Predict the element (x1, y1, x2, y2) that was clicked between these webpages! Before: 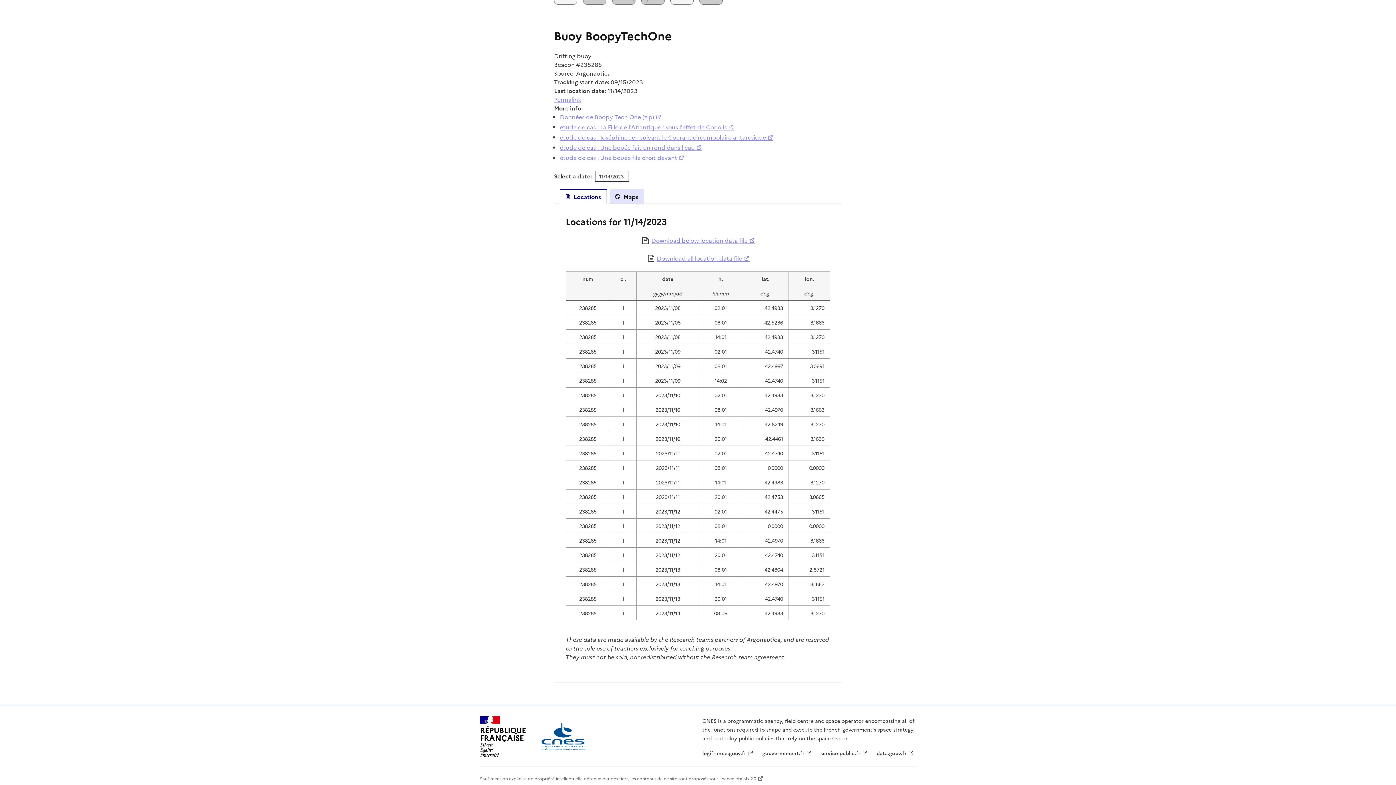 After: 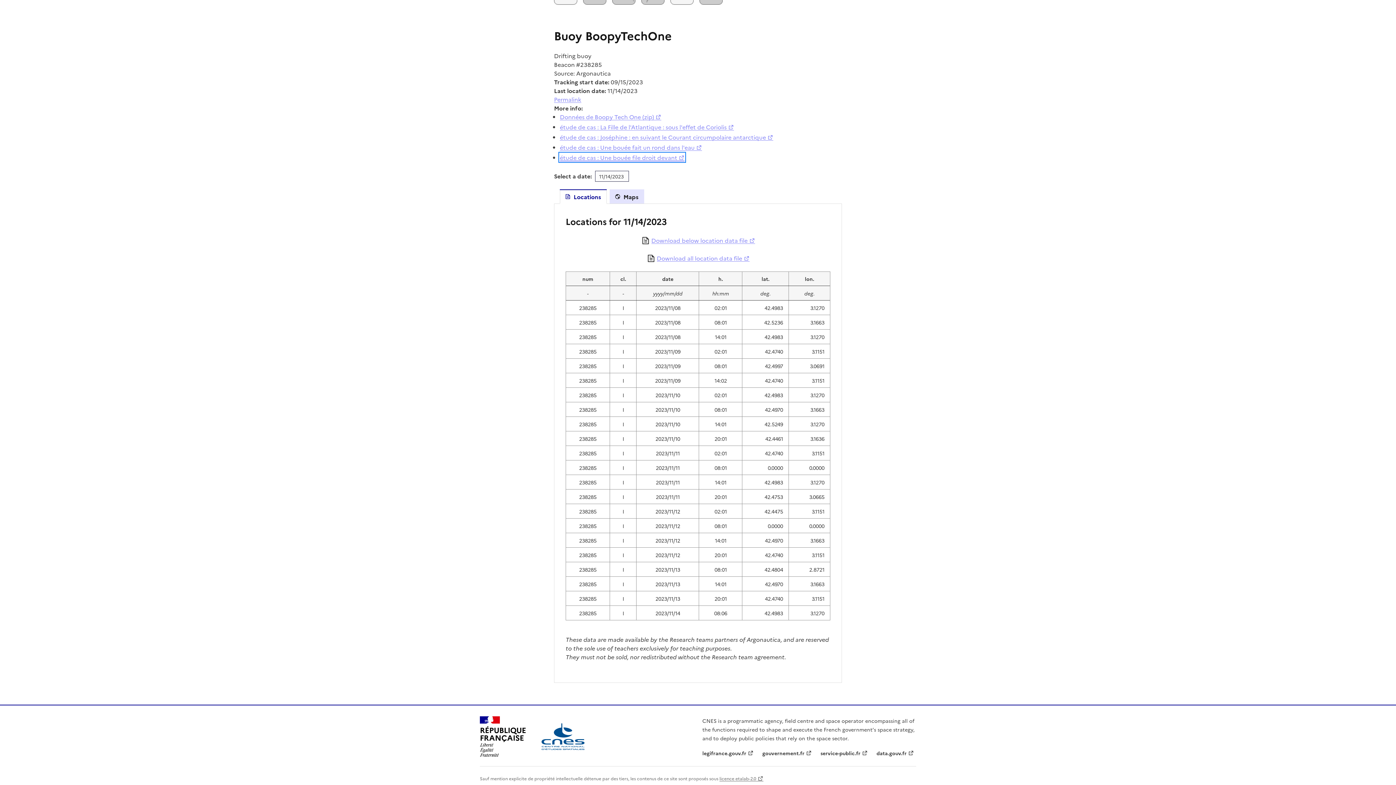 Action: bbox: (560, 153, 684, 161) label: étude de cas : Une bouée file droit devant